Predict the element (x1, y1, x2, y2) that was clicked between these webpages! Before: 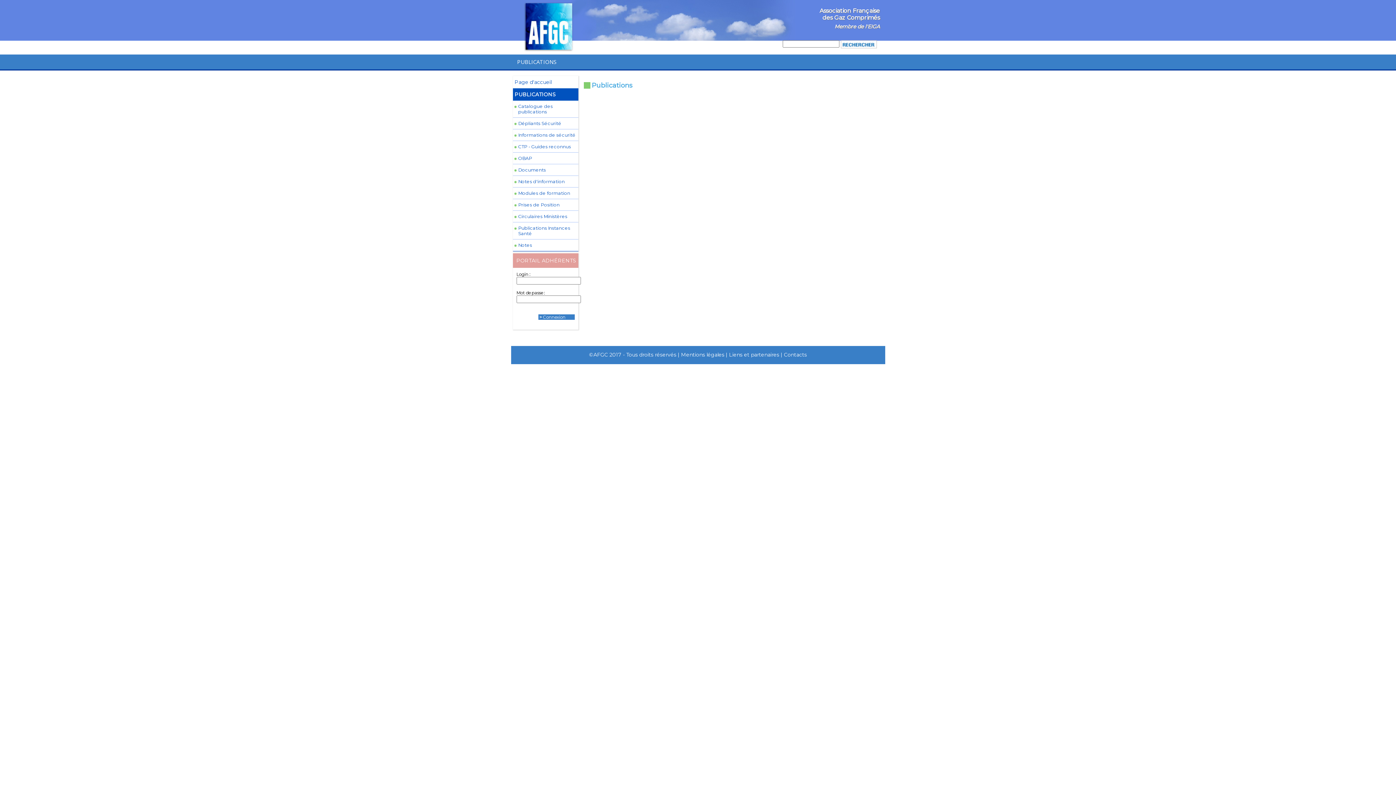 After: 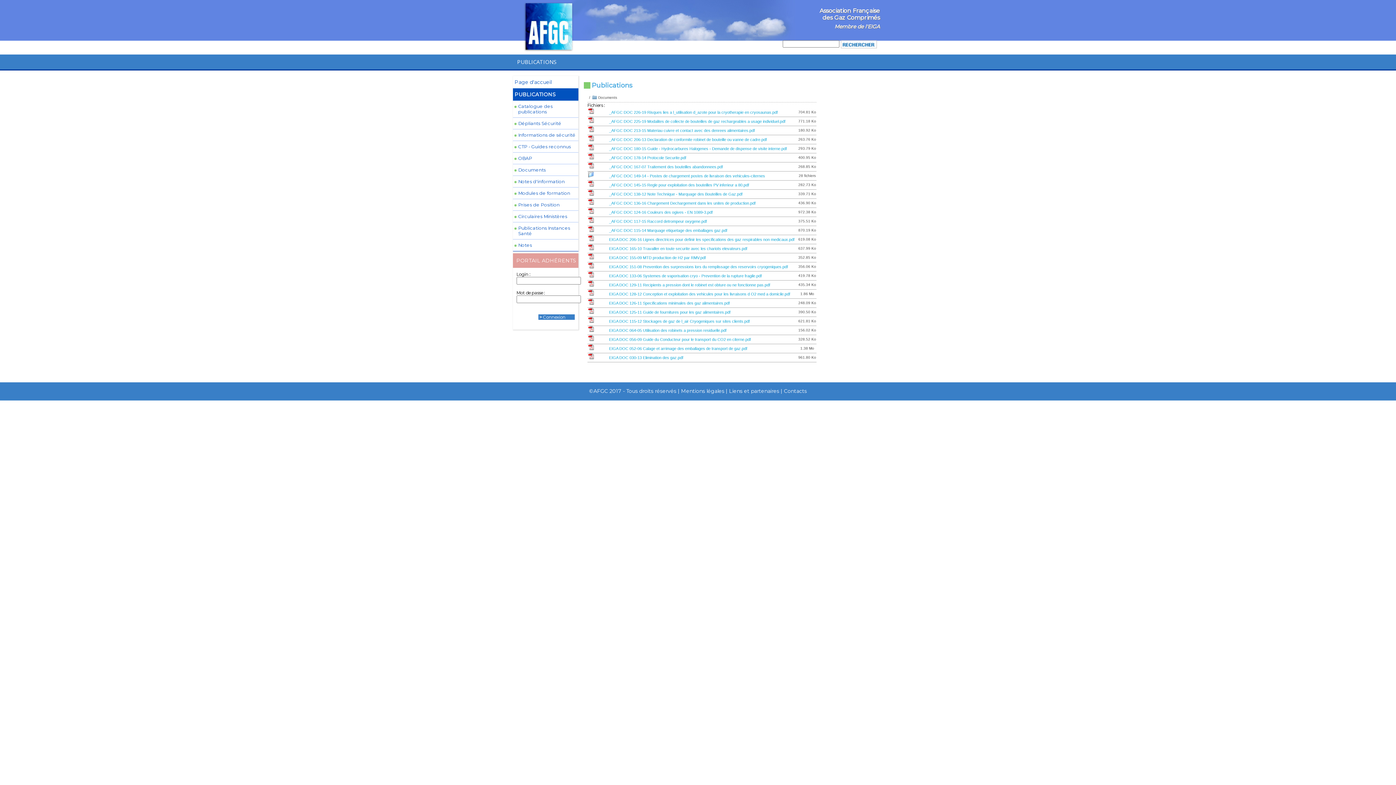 Action: bbox: (512, 164, 578, 176) label: Documents